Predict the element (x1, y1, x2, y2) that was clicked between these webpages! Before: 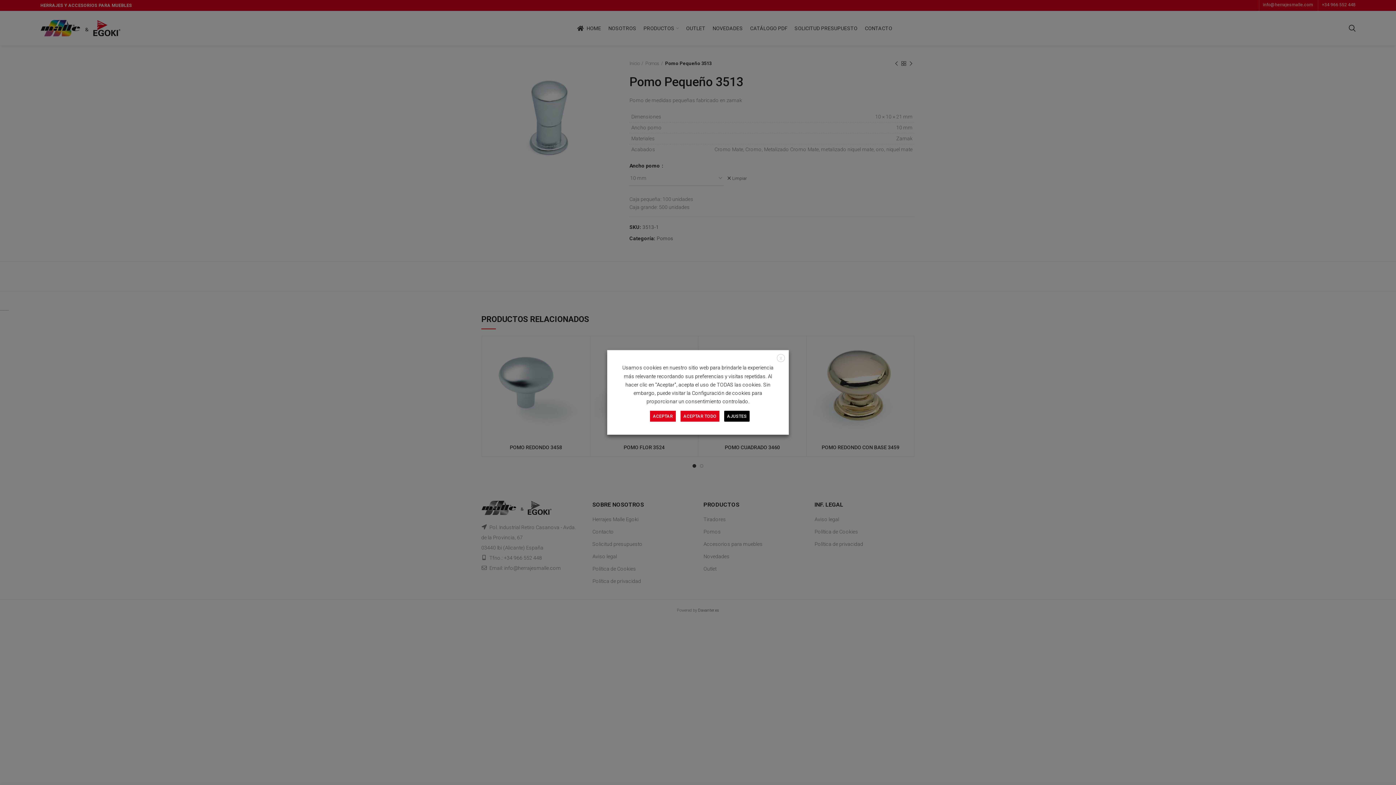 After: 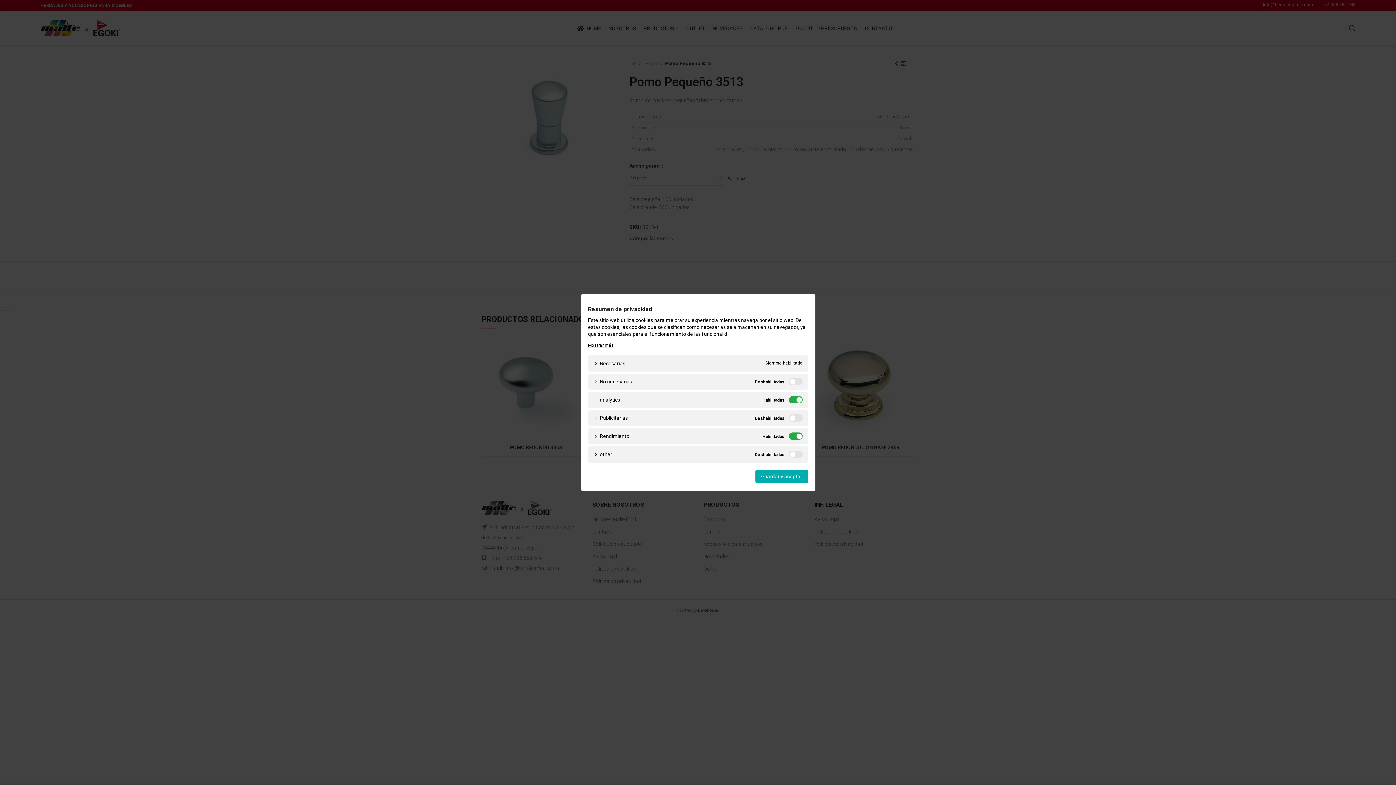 Action: label: AJUSTES bbox: (724, 411, 749, 422)